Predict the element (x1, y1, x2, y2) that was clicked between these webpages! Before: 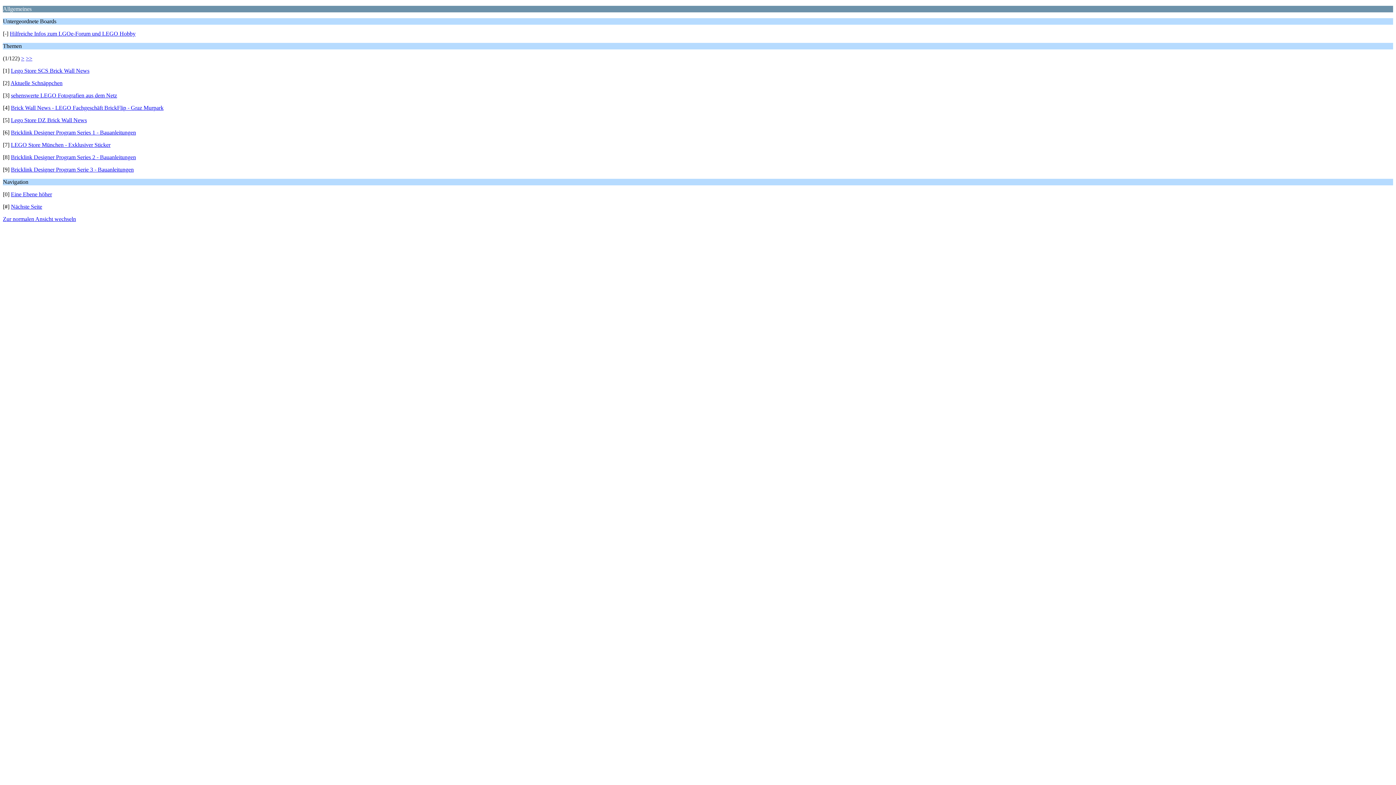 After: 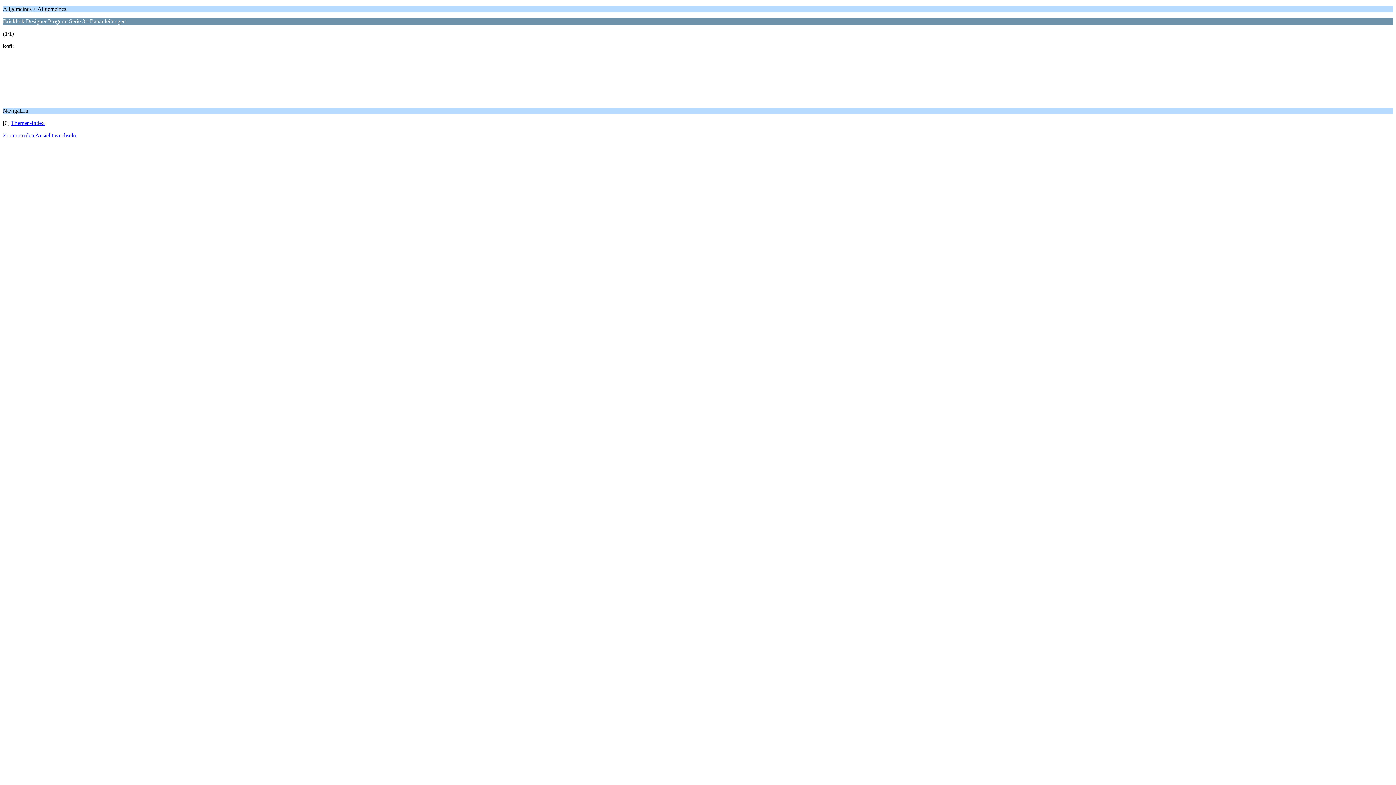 Action: bbox: (10, 166, 133, 172) label: Bricklink Designer Program Serie 3 - Bauanleitungen